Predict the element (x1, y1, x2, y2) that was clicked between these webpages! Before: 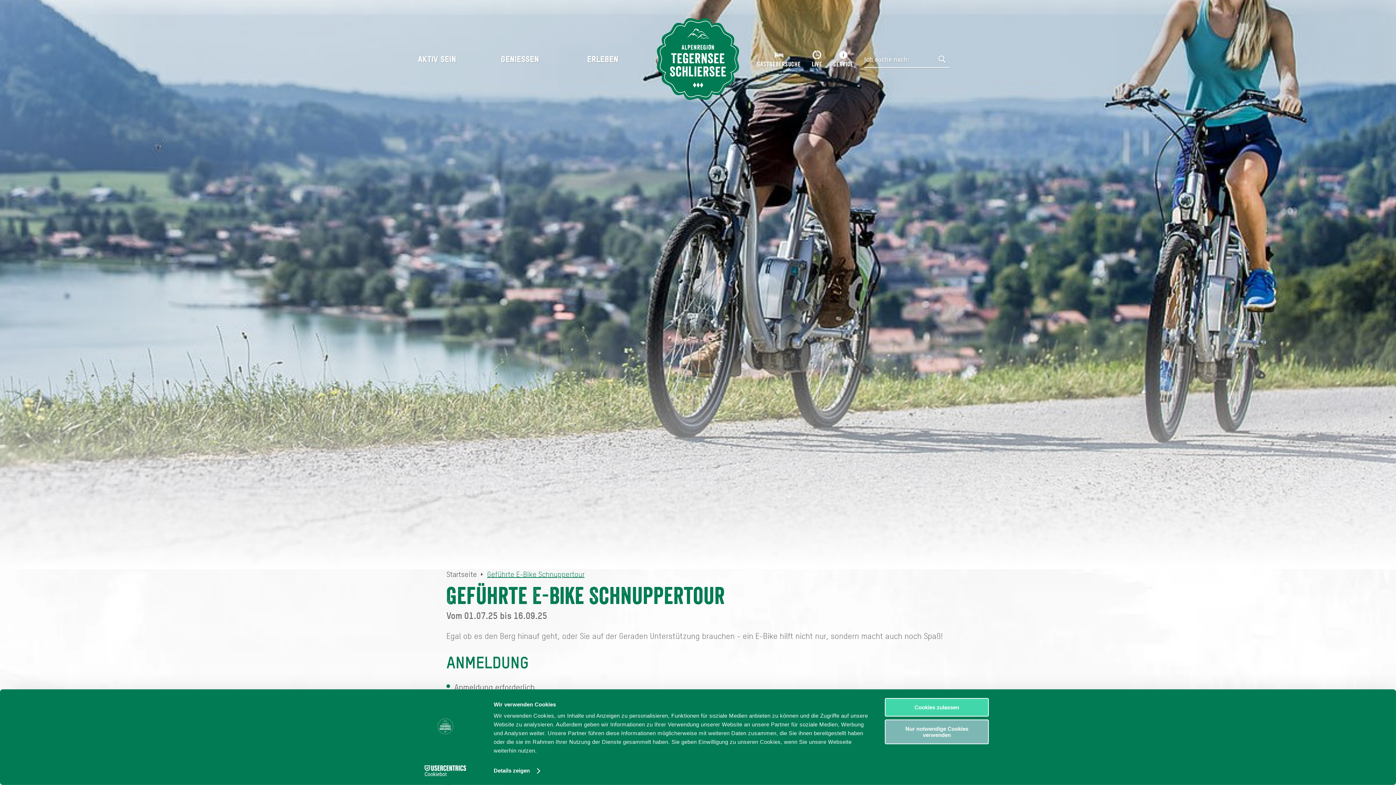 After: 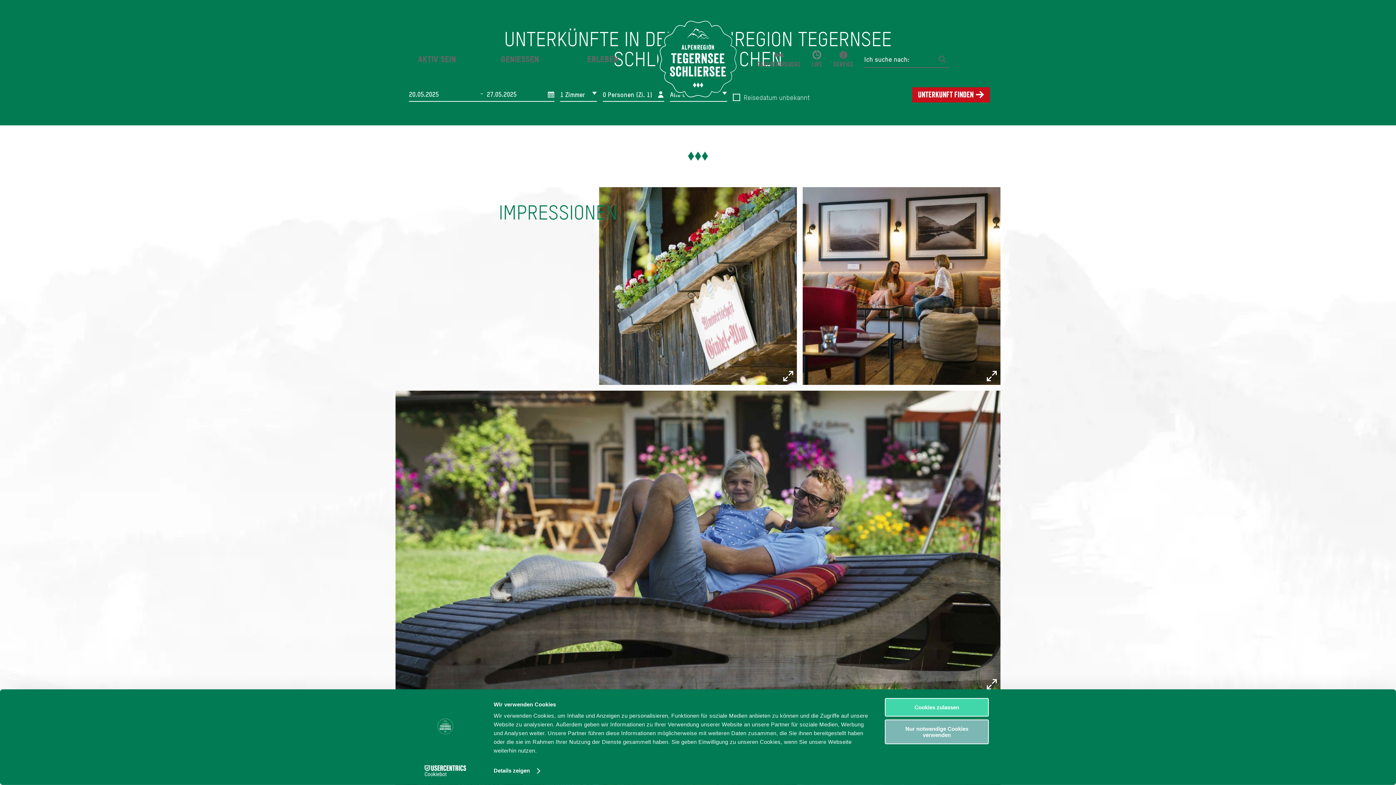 Action: label: 
GASTGEBERSUCHE bbox: (751, 50, 806, 67)